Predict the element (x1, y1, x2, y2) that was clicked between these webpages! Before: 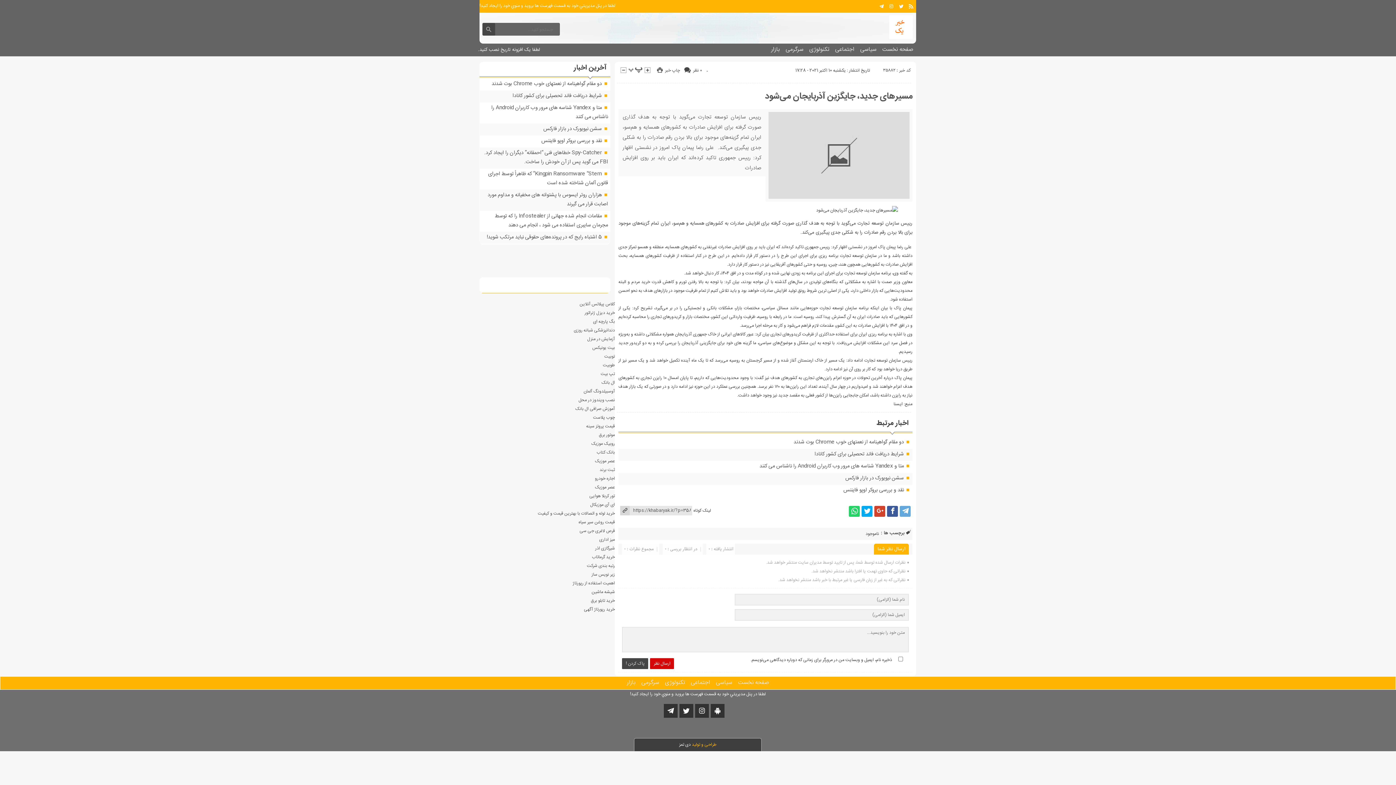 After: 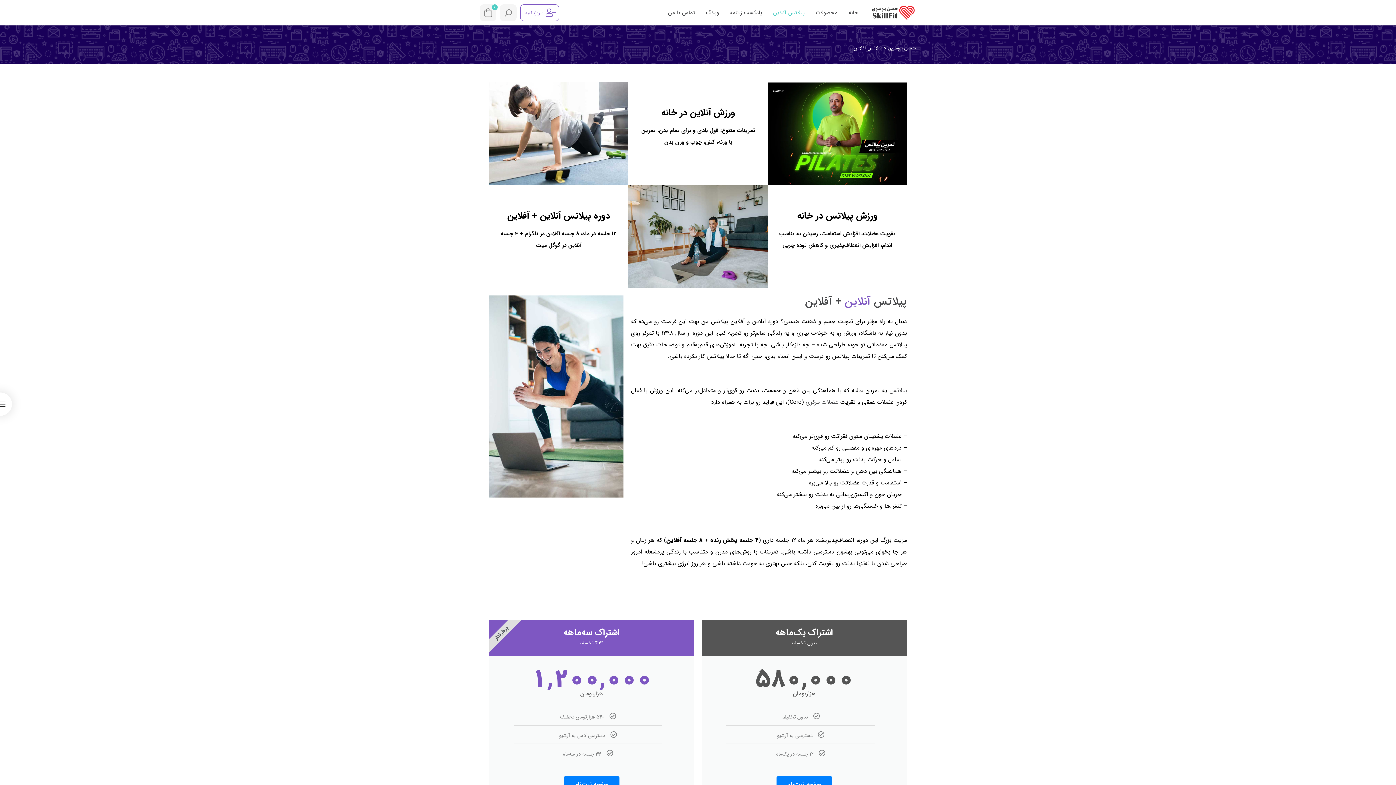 Action: bbox: (579, 300, 615, 308) label: کلاس پیلاتس آنلاین